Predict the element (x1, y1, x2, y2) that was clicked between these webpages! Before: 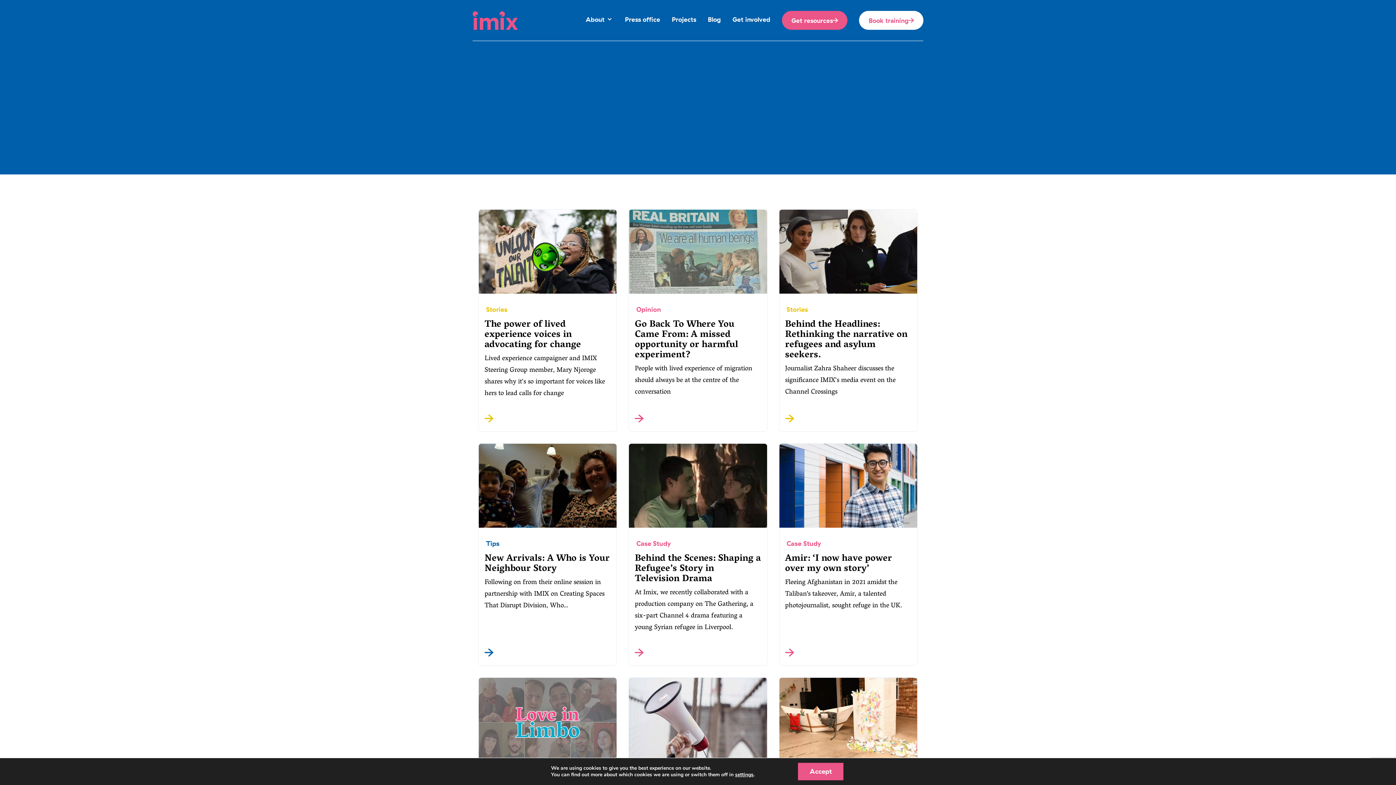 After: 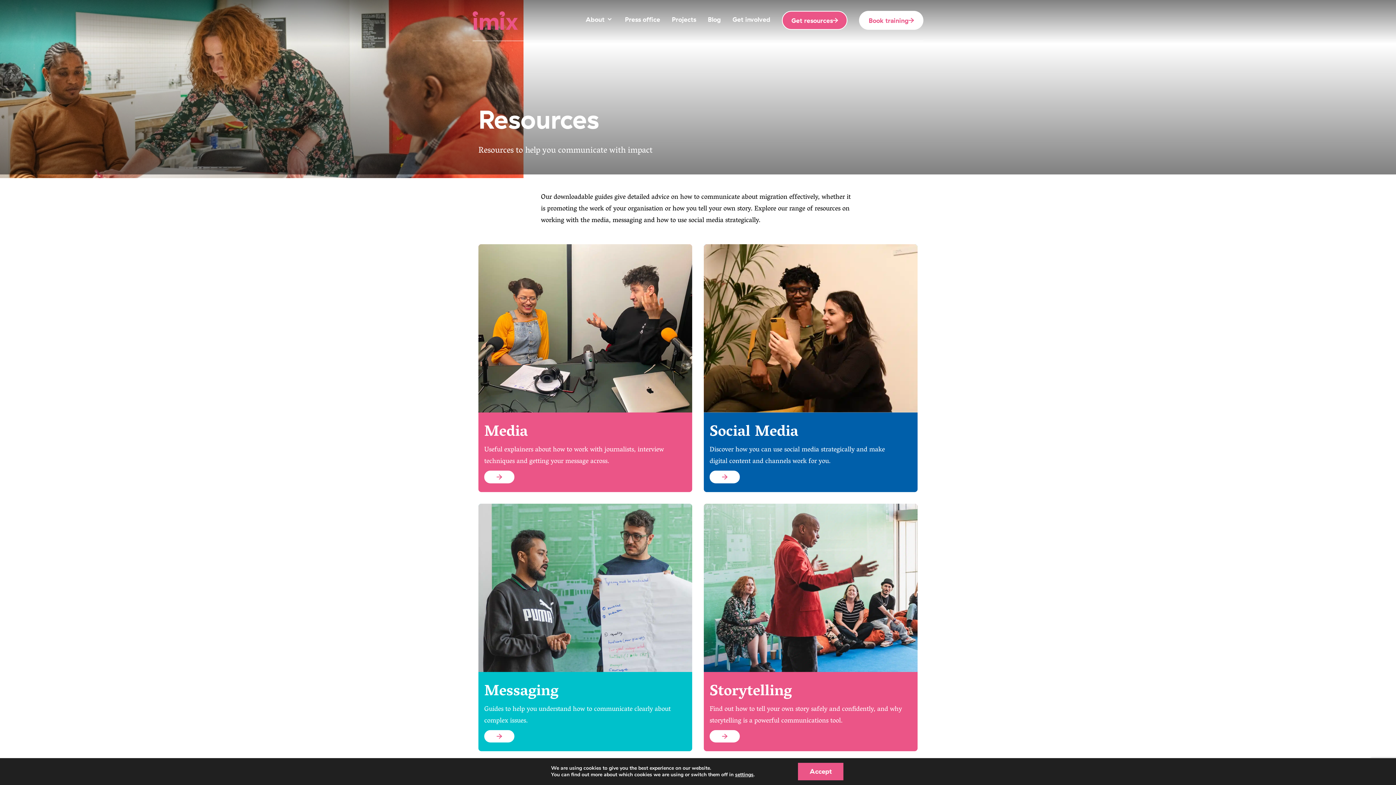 Action: bbox: (782, 10, 847, 29) label: Get resources